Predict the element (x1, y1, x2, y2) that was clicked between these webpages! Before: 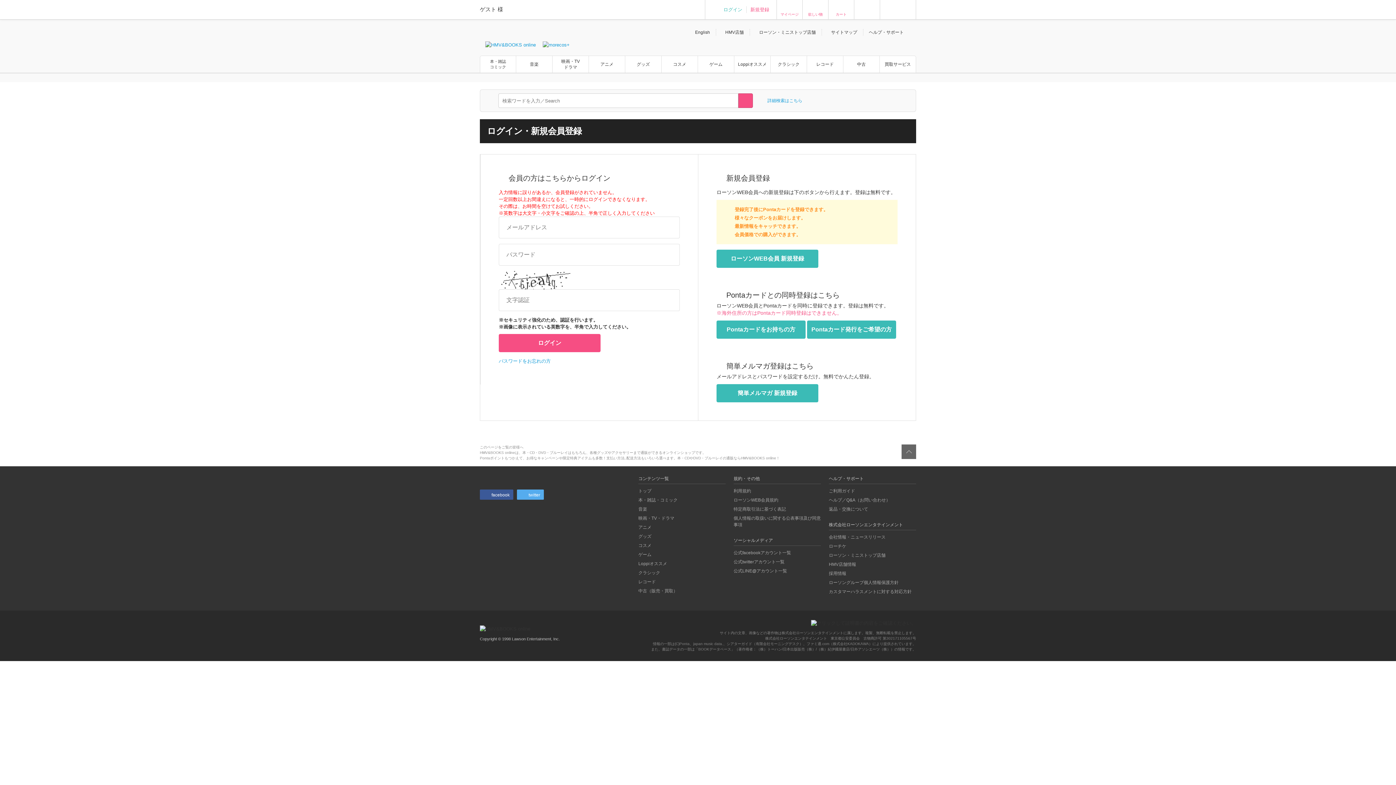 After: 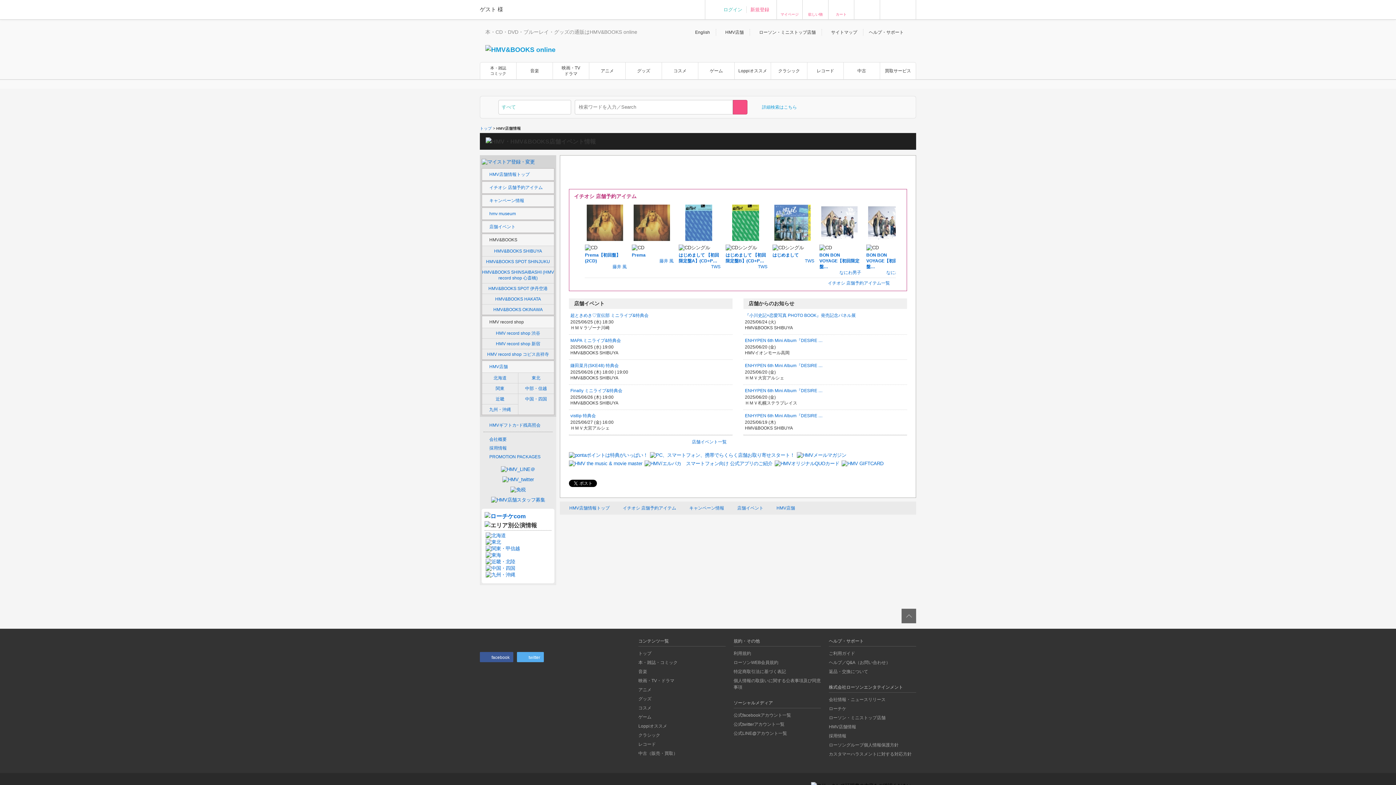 Action: label: HMV店舗 bbox: (721, 29, 744, 34)